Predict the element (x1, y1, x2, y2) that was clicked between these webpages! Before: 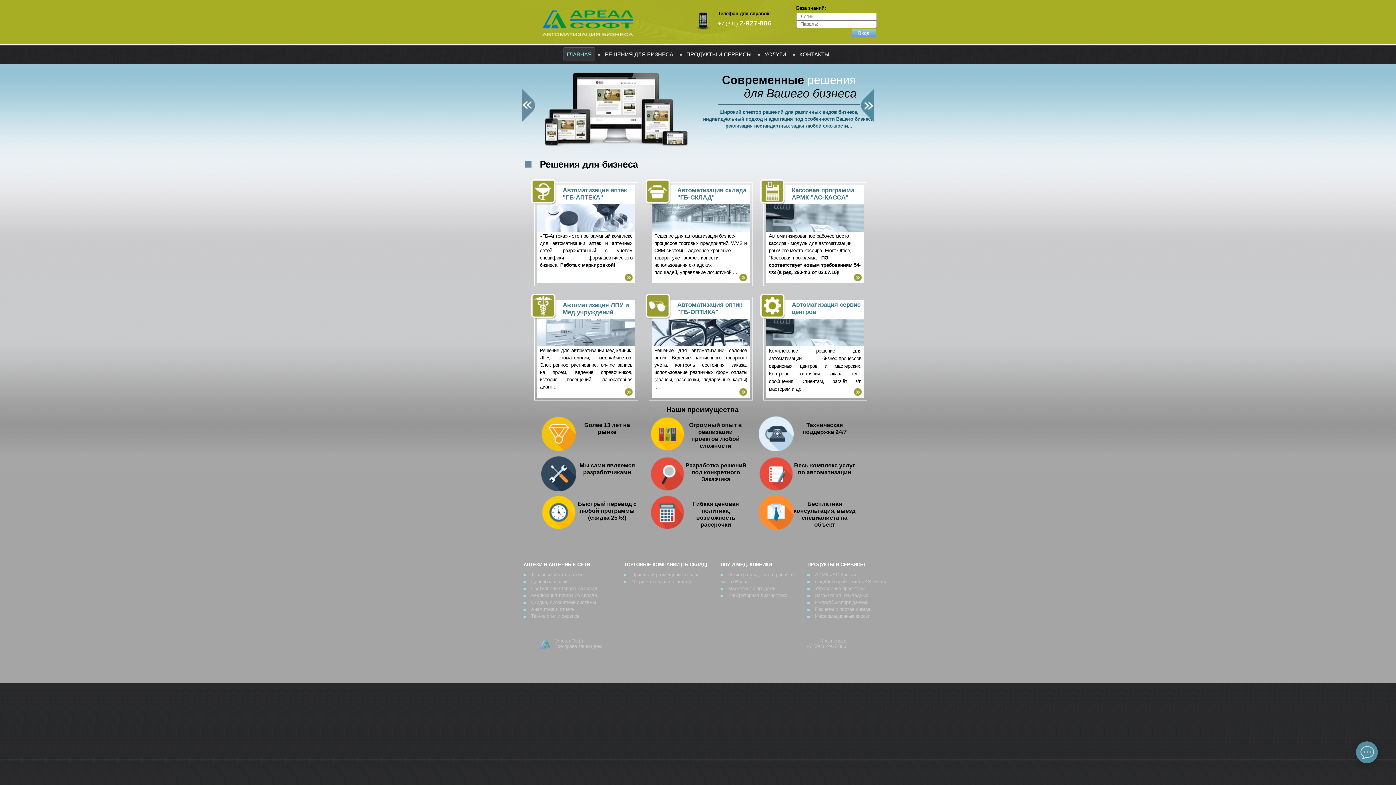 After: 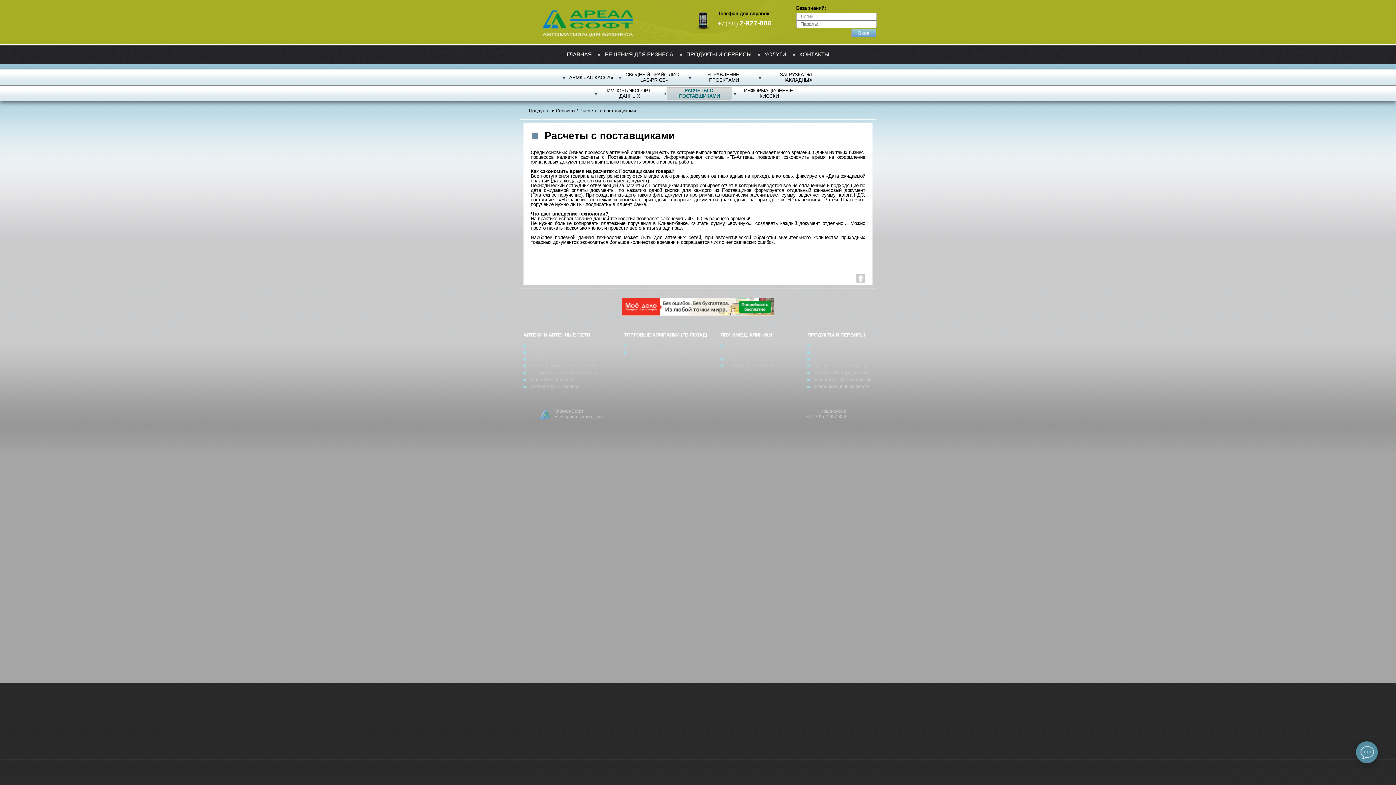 Action: bbox: (813, 606, 871, 612) label: Расчеты с поставщиками